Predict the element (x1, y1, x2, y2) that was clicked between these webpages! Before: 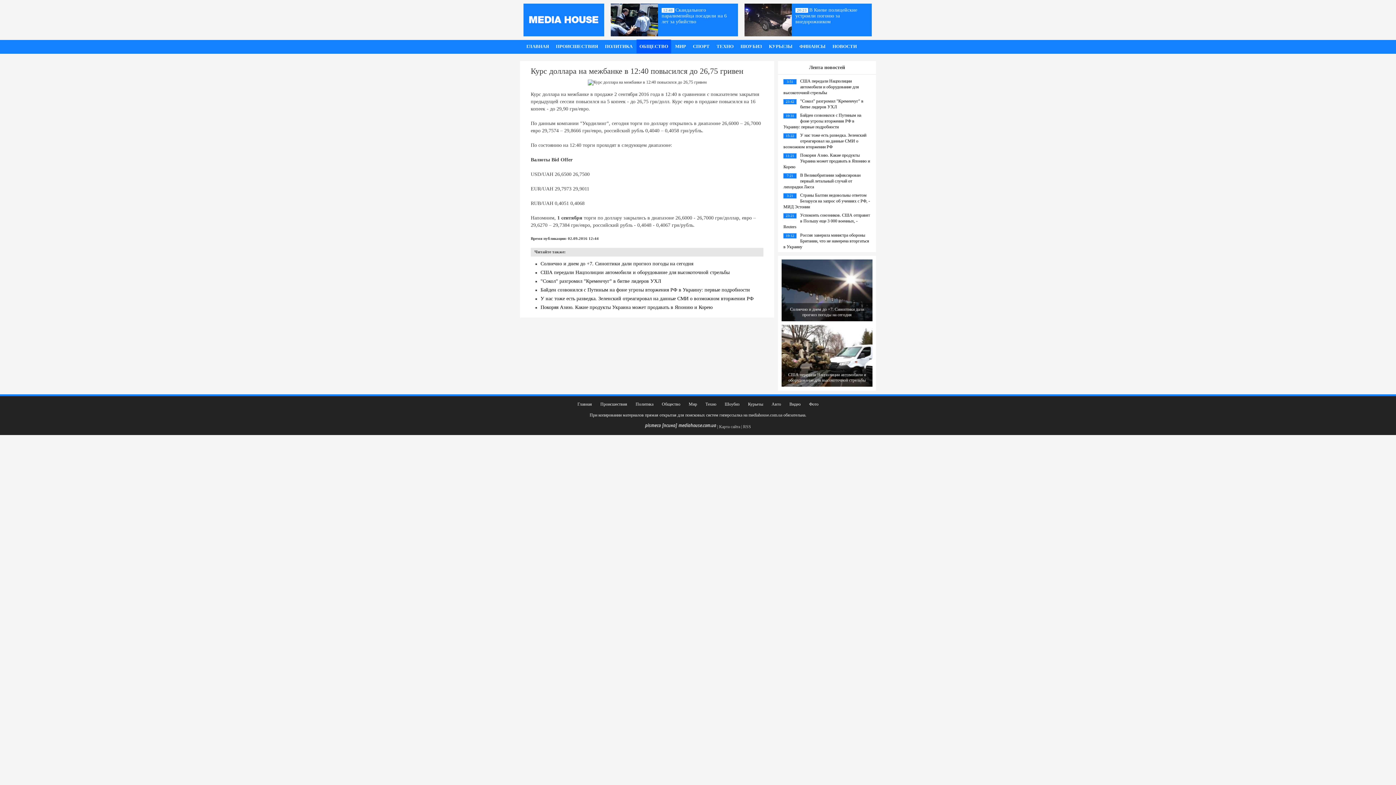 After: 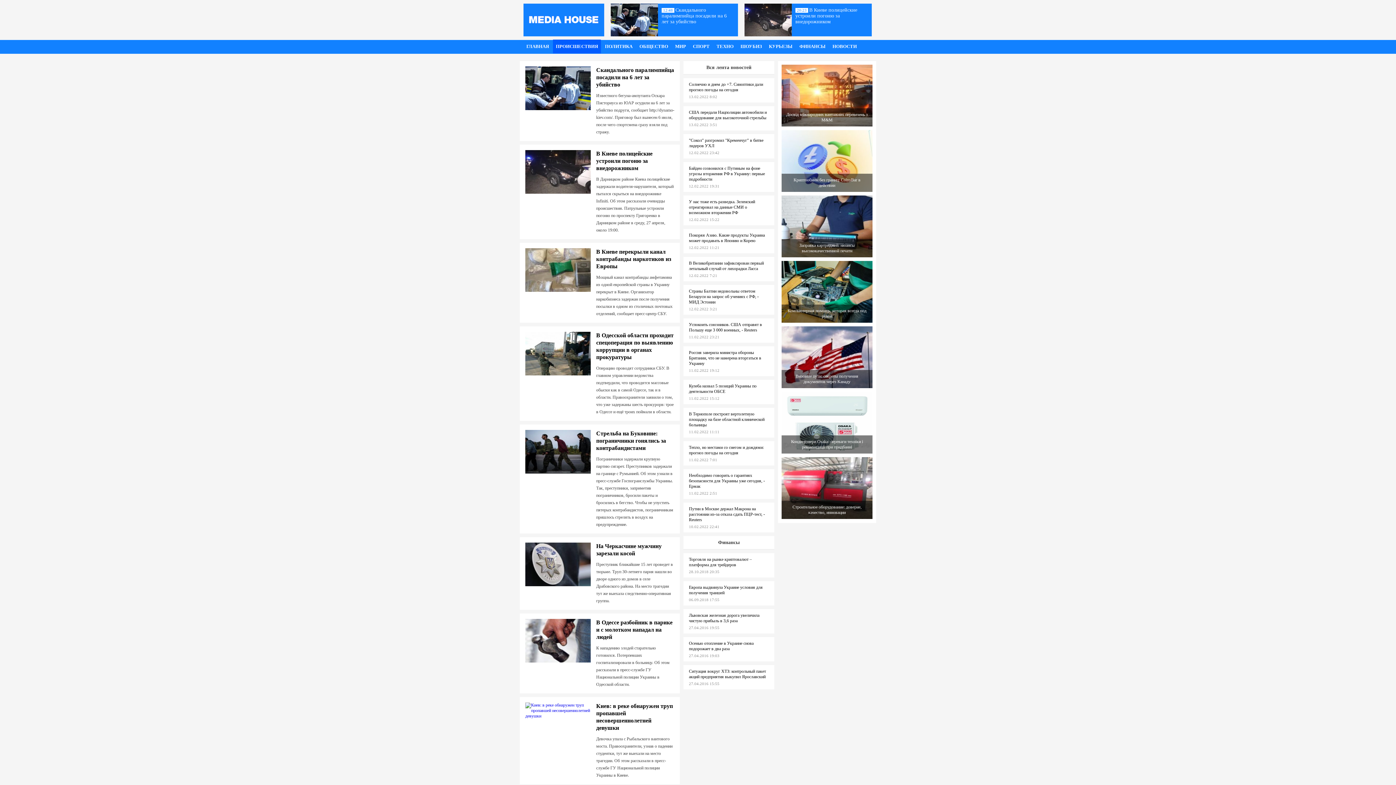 Action: bbox: (556, 43, 598, 49) label: ПРОИСШЕСТВИЯ